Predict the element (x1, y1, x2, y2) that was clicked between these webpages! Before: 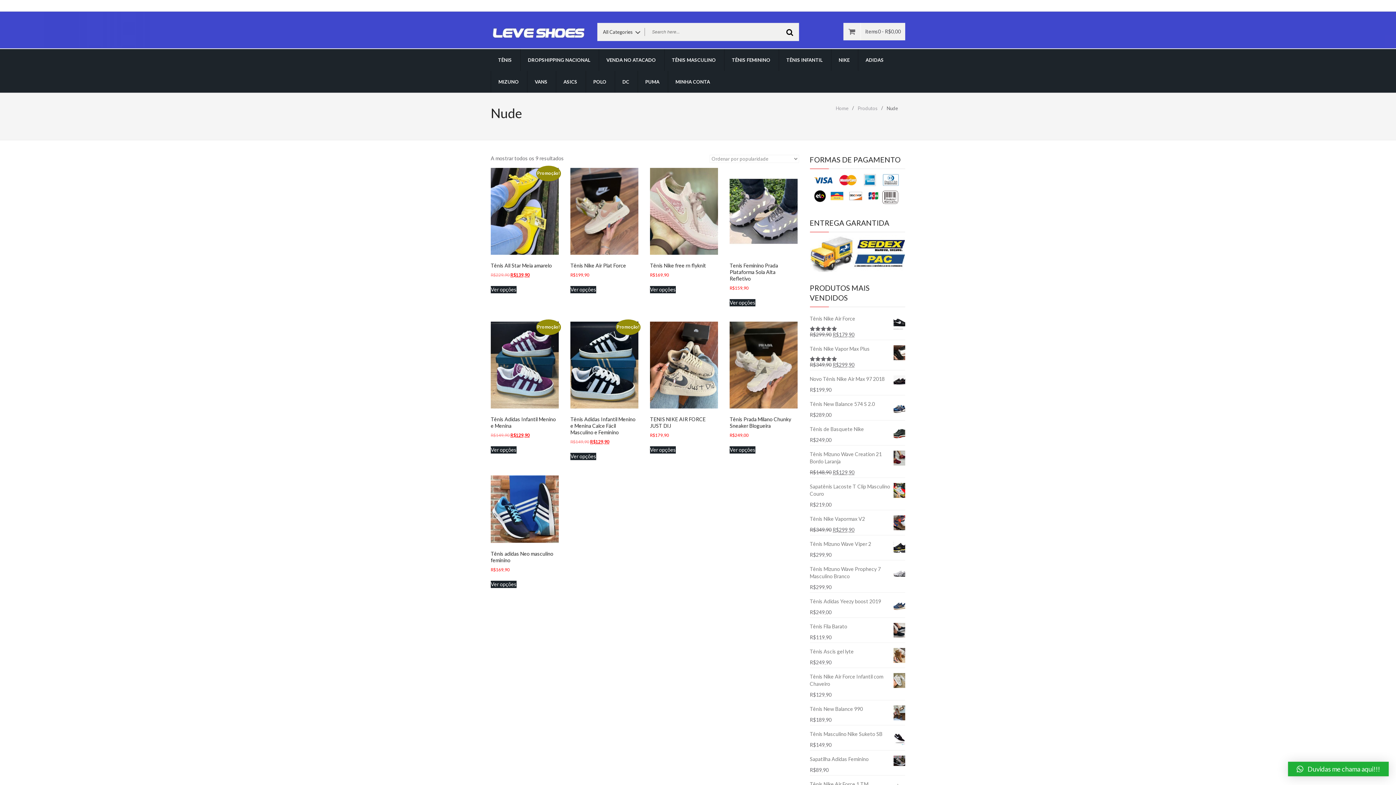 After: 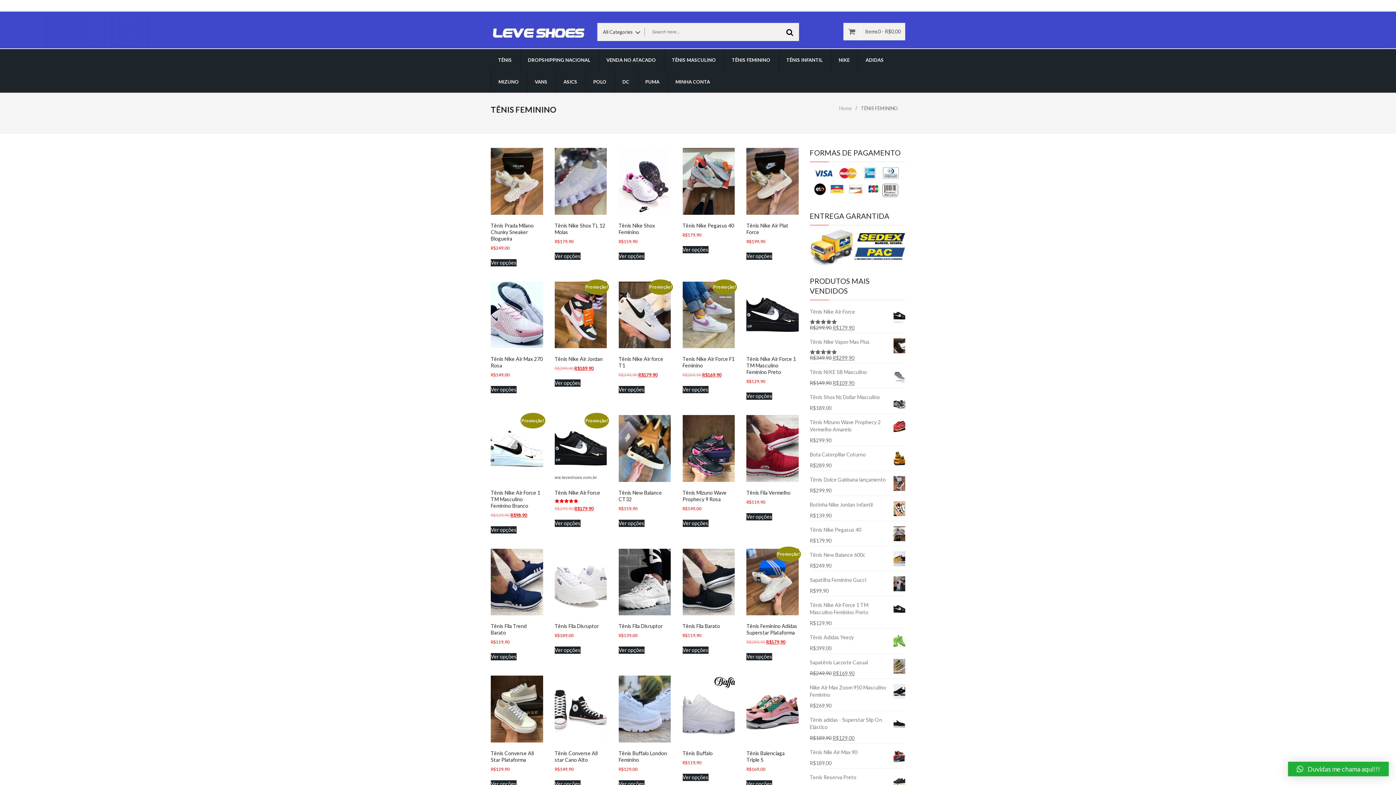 Action: bbox: (724, 49, 777, 70) label: TÊNIS FEMININO